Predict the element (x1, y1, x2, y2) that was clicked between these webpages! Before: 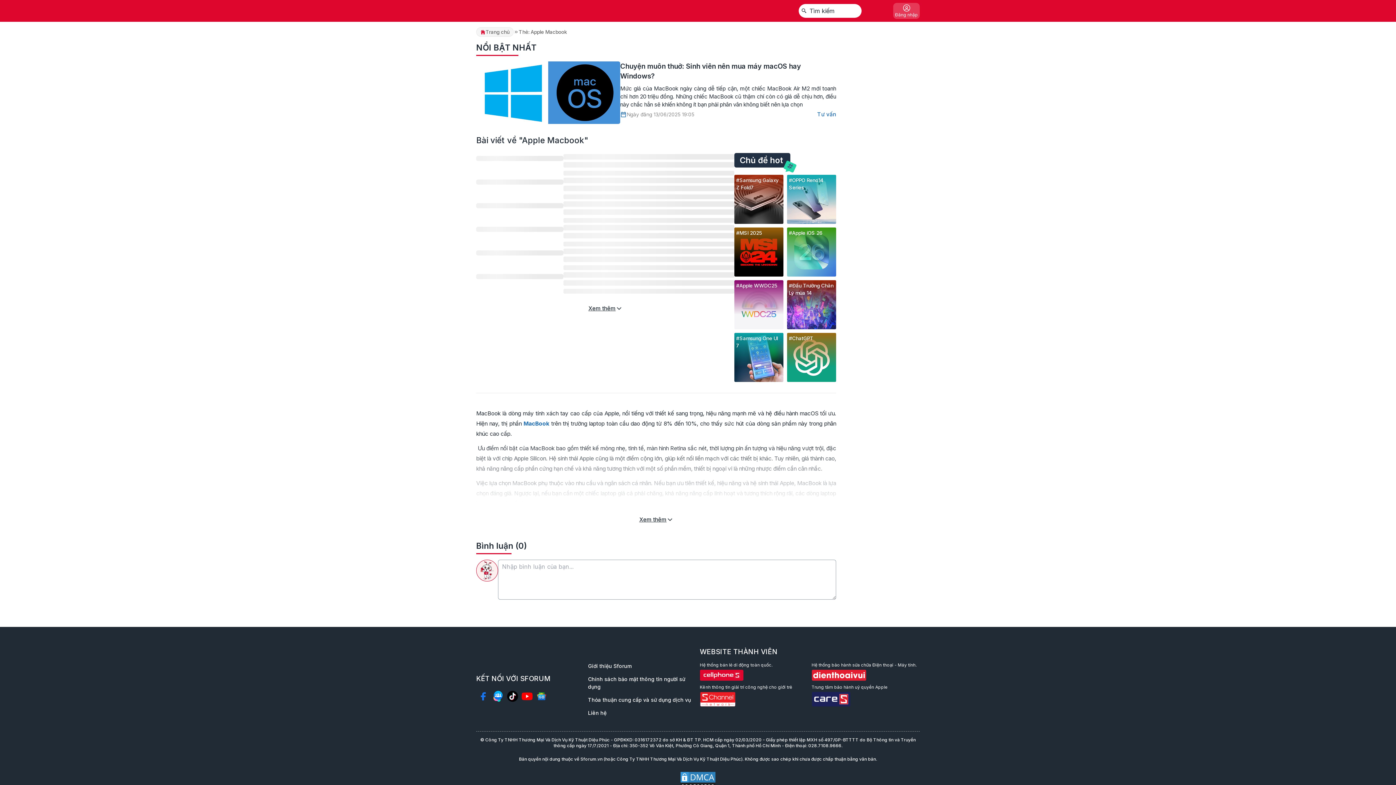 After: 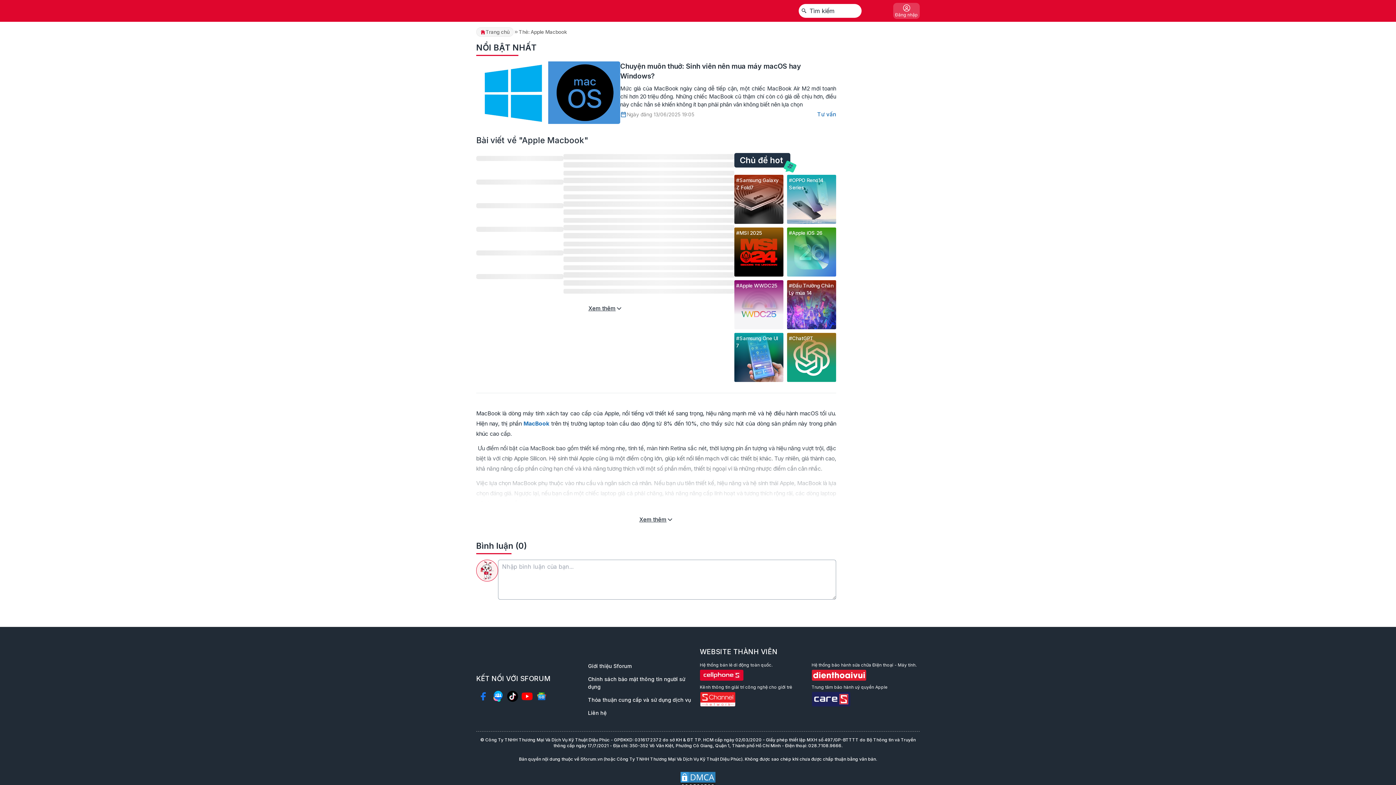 Action: bbox: (588, 675, 696, 690) label: Chính sách bảo mật thông tin người sử dụng